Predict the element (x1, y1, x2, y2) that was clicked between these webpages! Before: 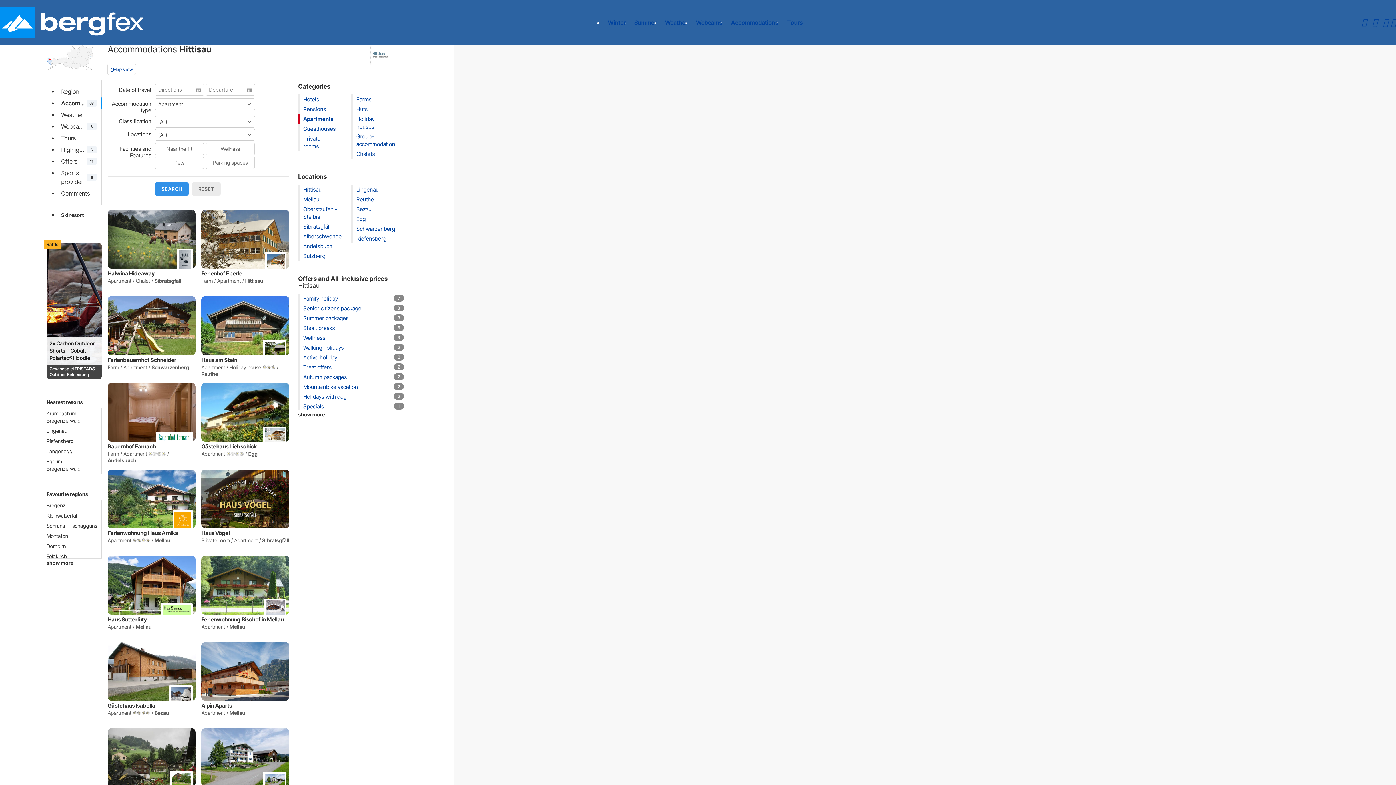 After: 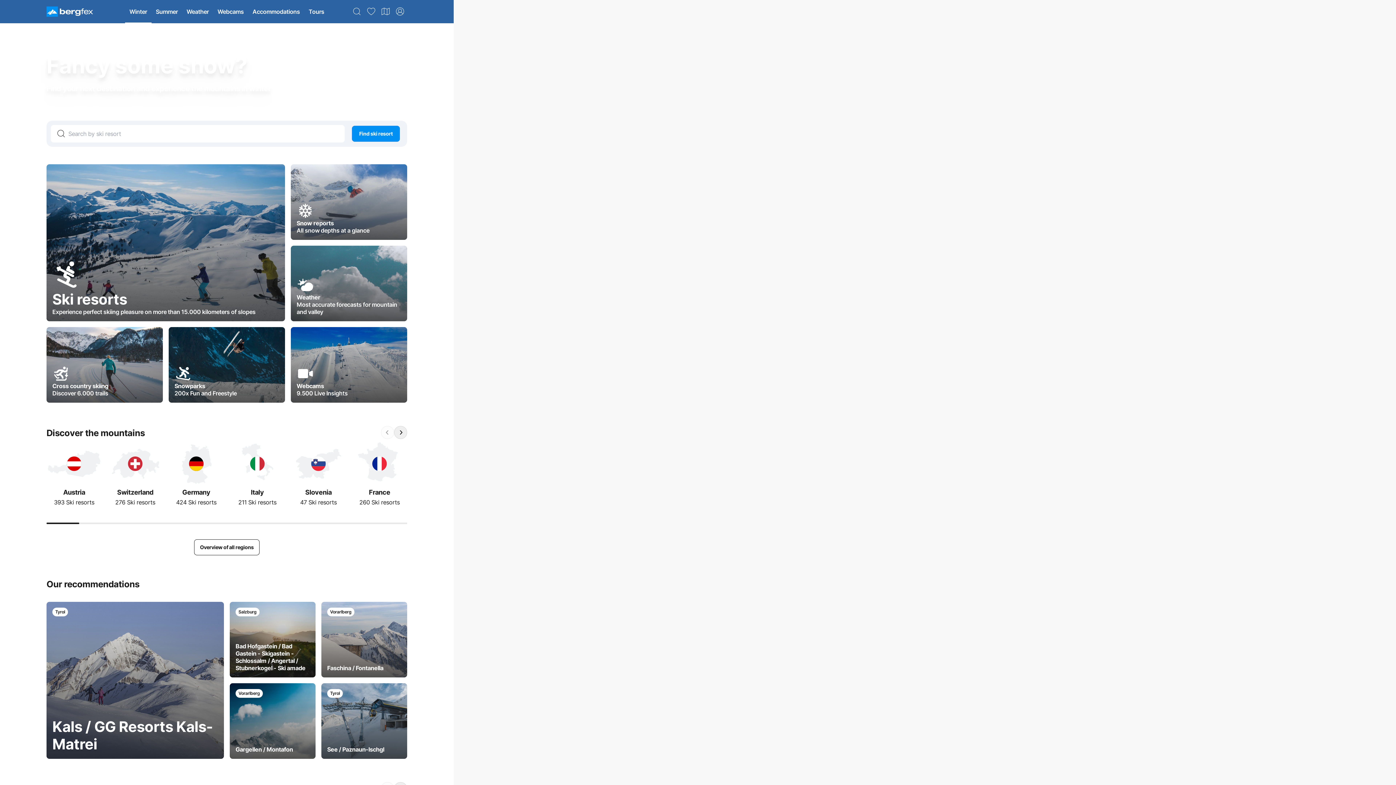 Action: label: Winter bbox: (603, 10, 630, 34)